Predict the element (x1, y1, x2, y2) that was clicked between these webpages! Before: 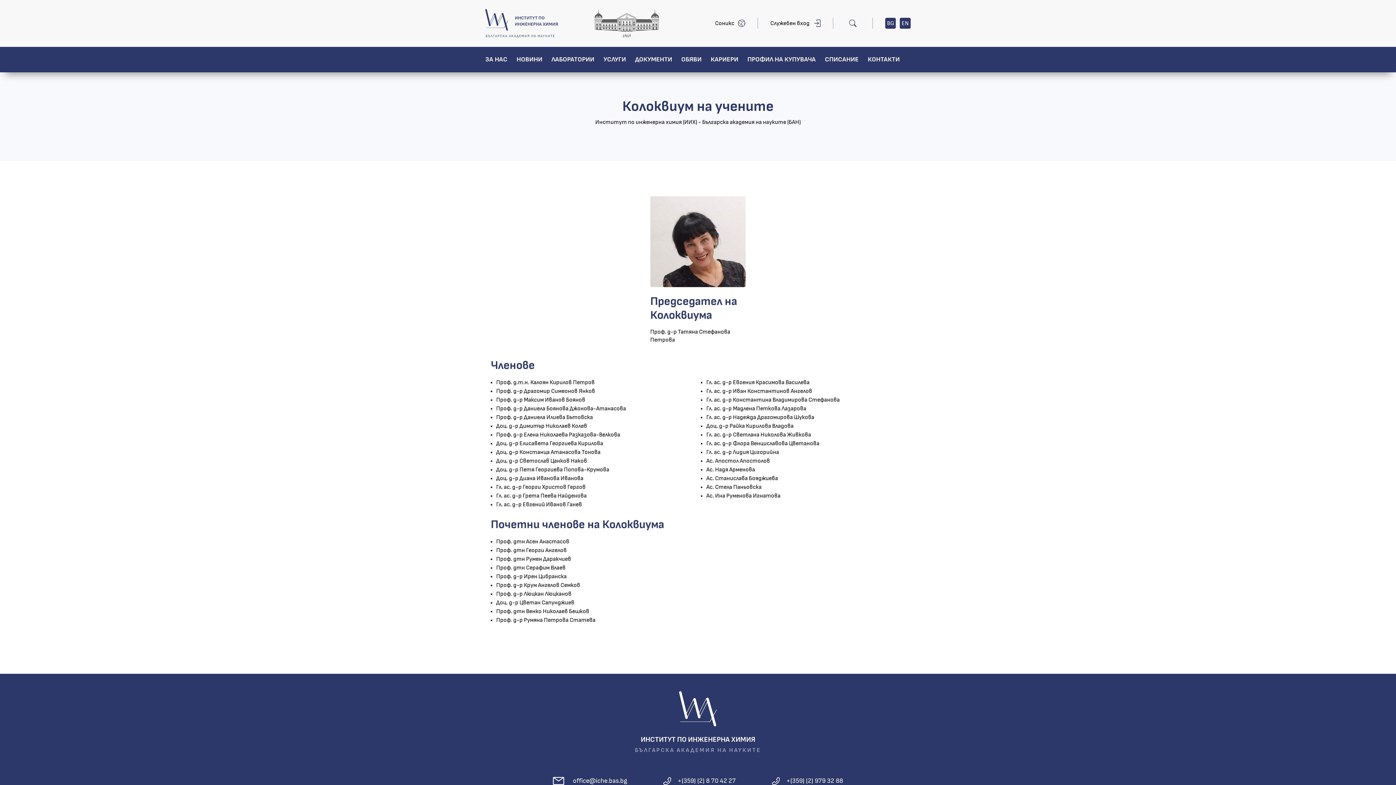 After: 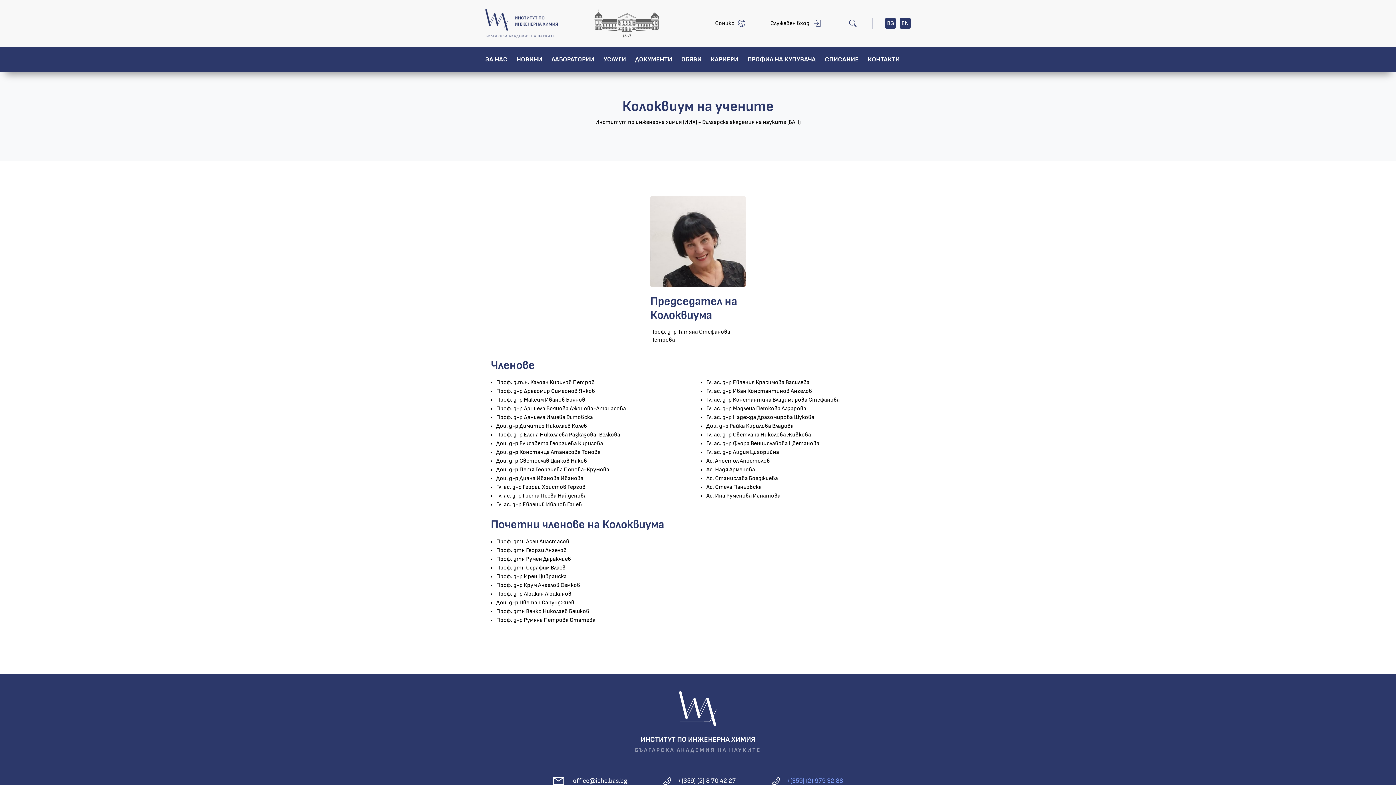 Action: bbox: (772, 777, 843, 785) label: +(359) (2) 979 32 88